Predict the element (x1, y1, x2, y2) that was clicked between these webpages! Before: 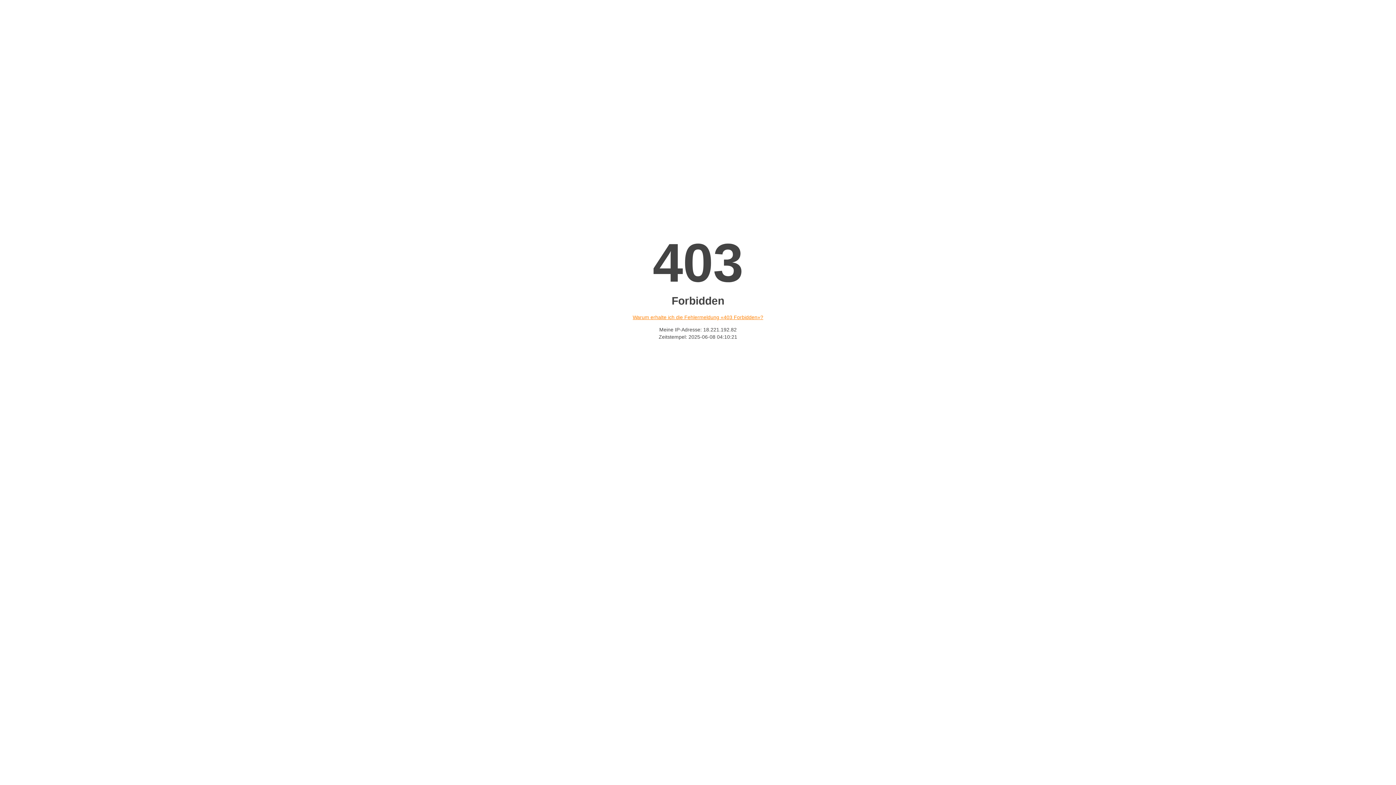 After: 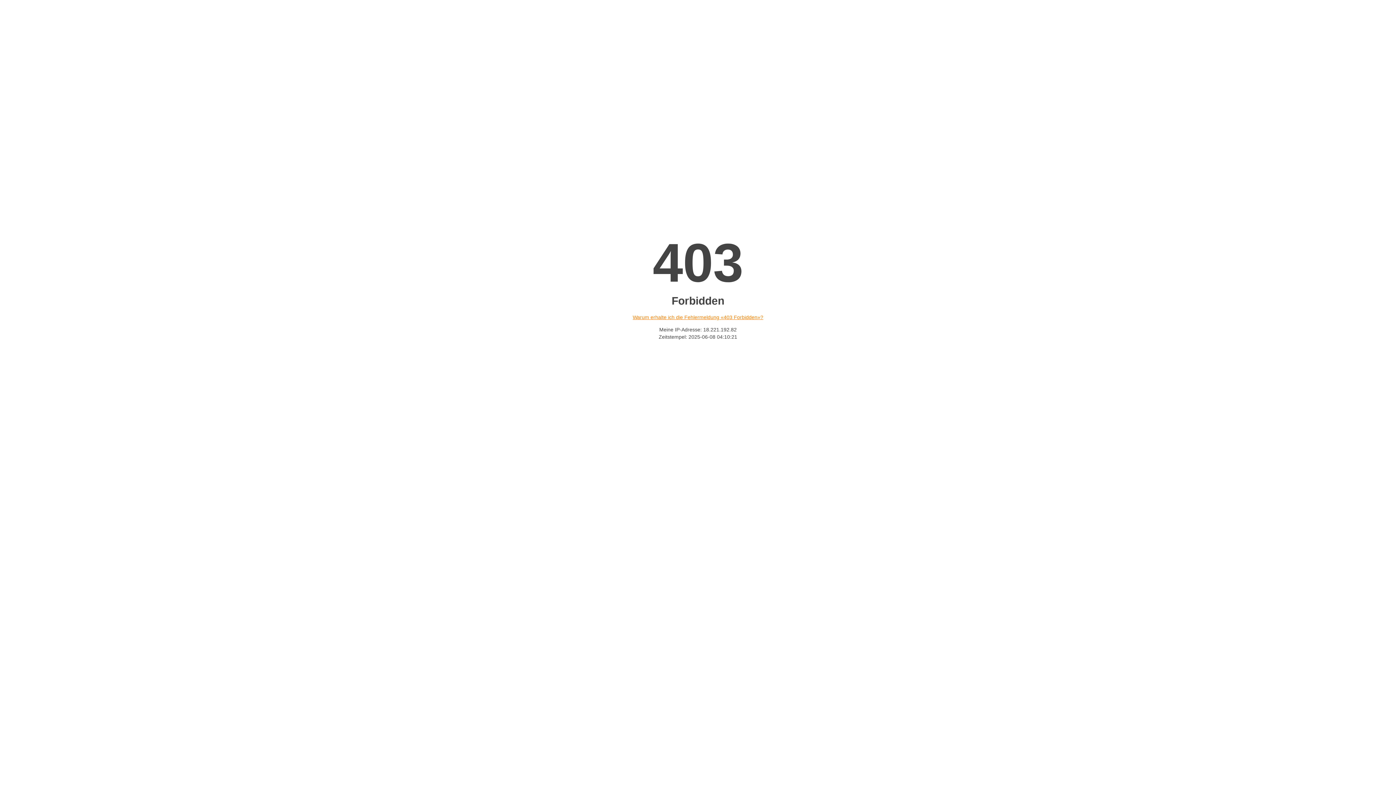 Action: bbox: (632, 314, 763, 320) label: Warum erhalte ich die Fehlermeldung «403 Forbidden»?